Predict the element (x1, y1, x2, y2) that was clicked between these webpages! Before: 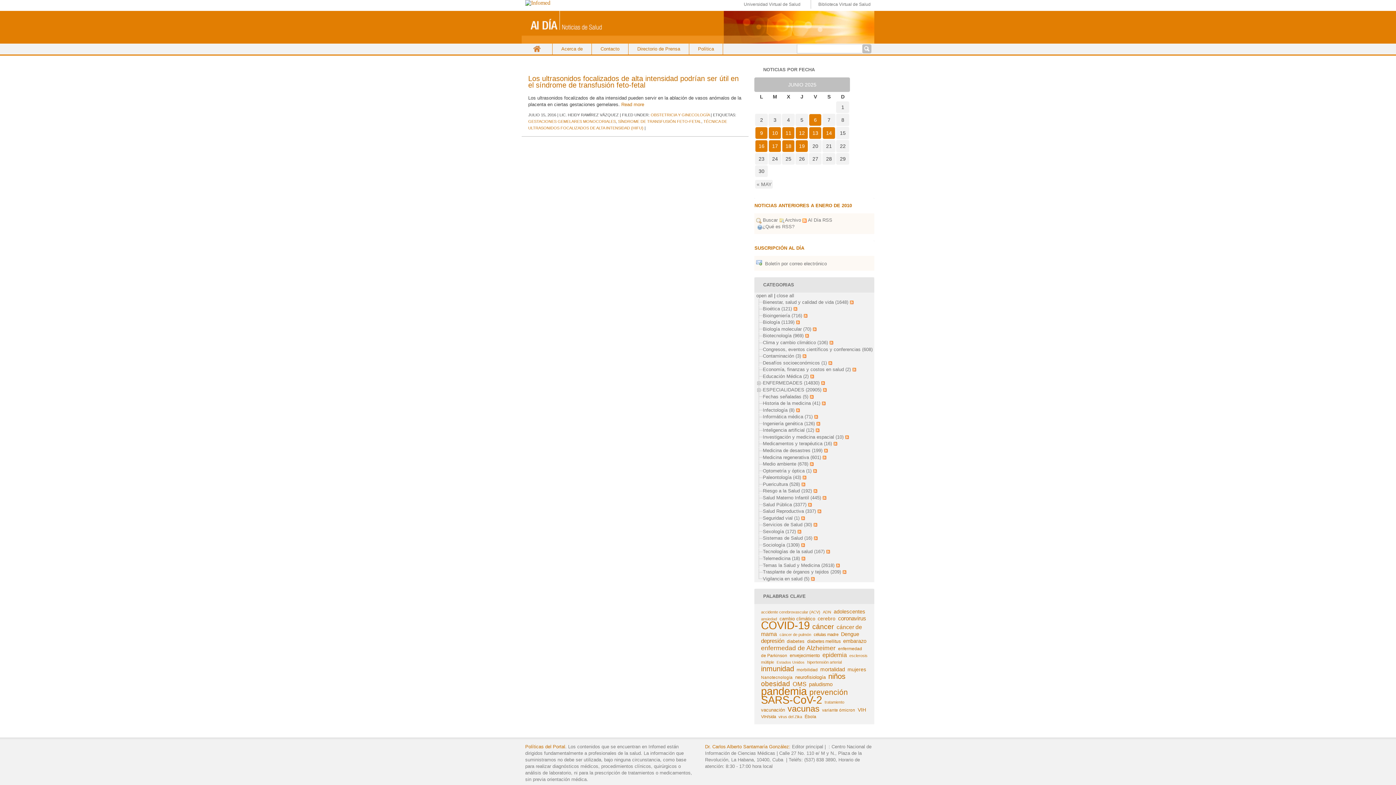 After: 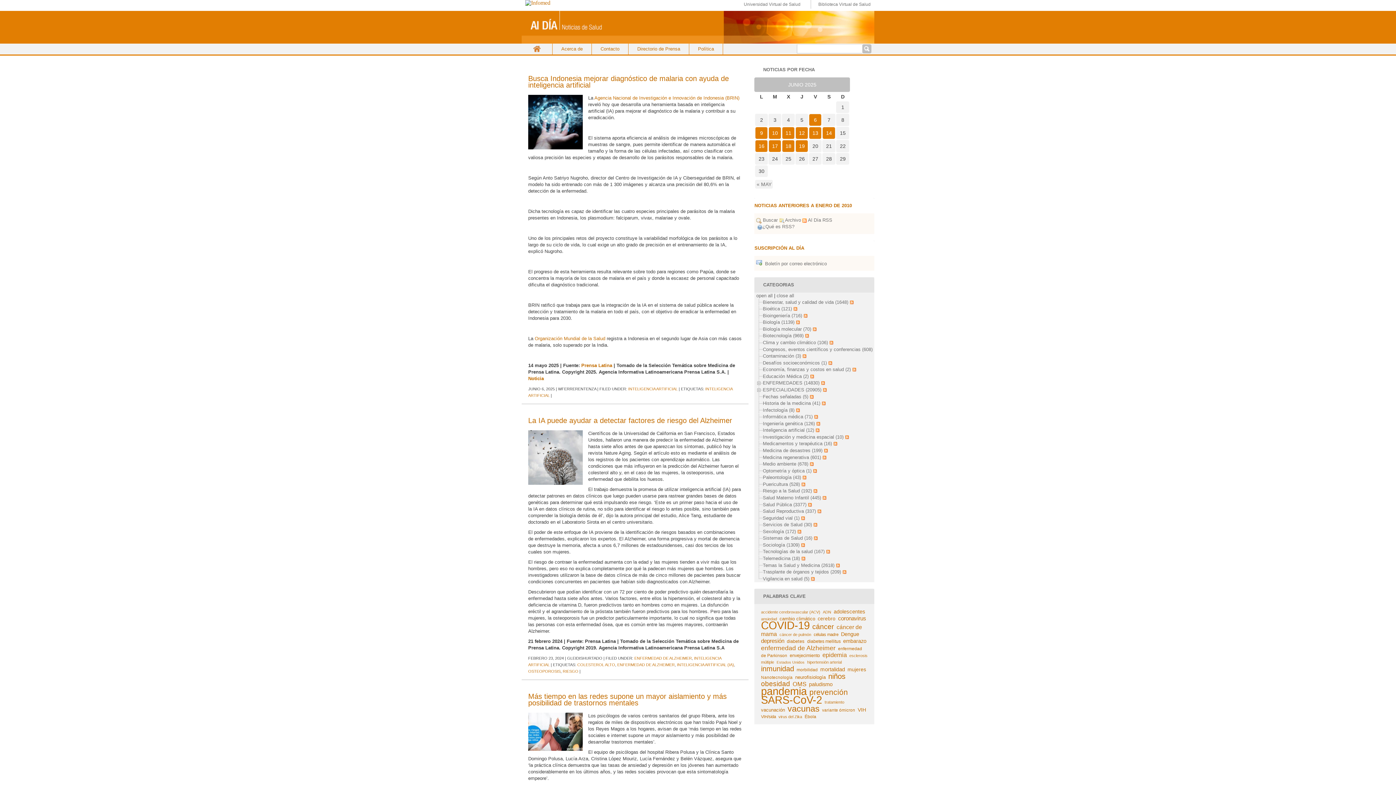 Action: bbox: (763, 427, 814, 433) label: Inteligencia artificial (12)